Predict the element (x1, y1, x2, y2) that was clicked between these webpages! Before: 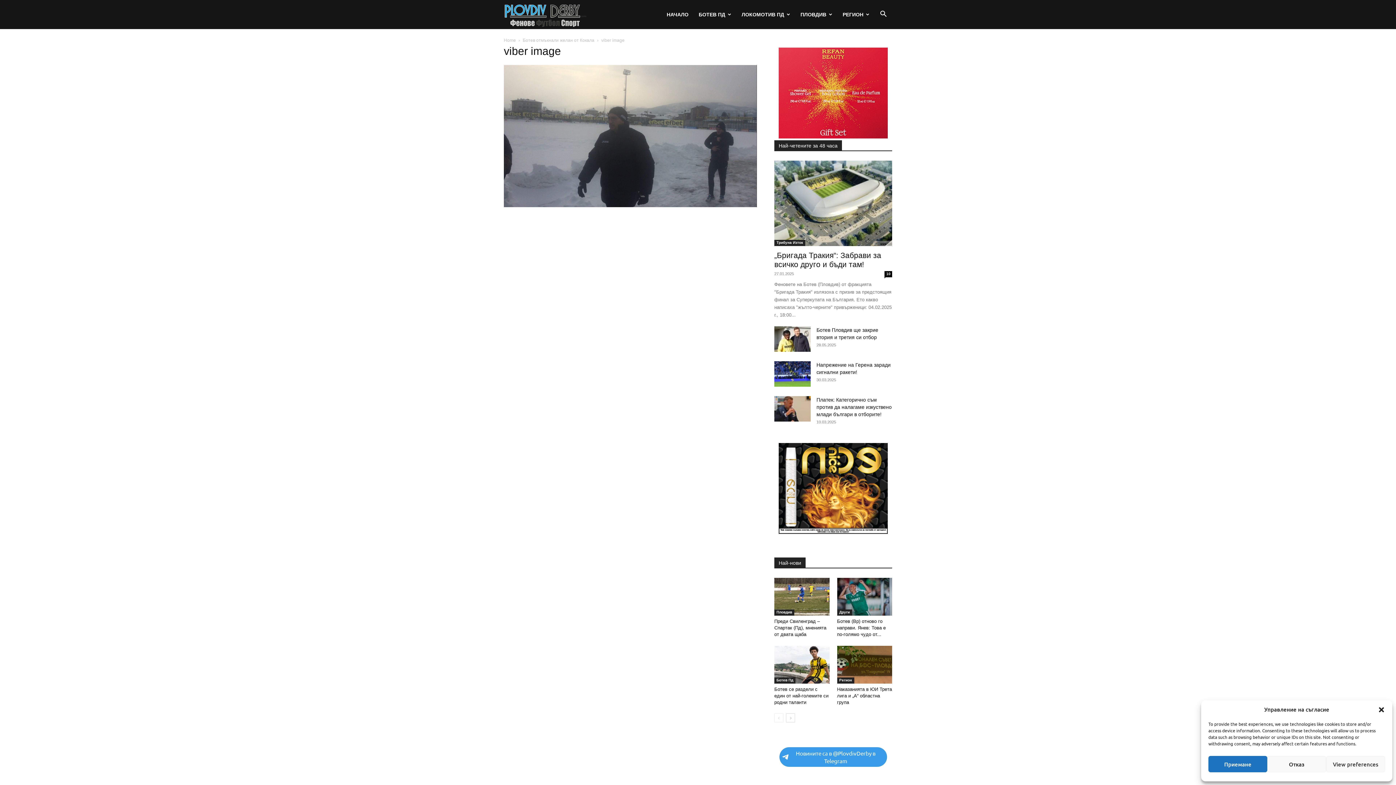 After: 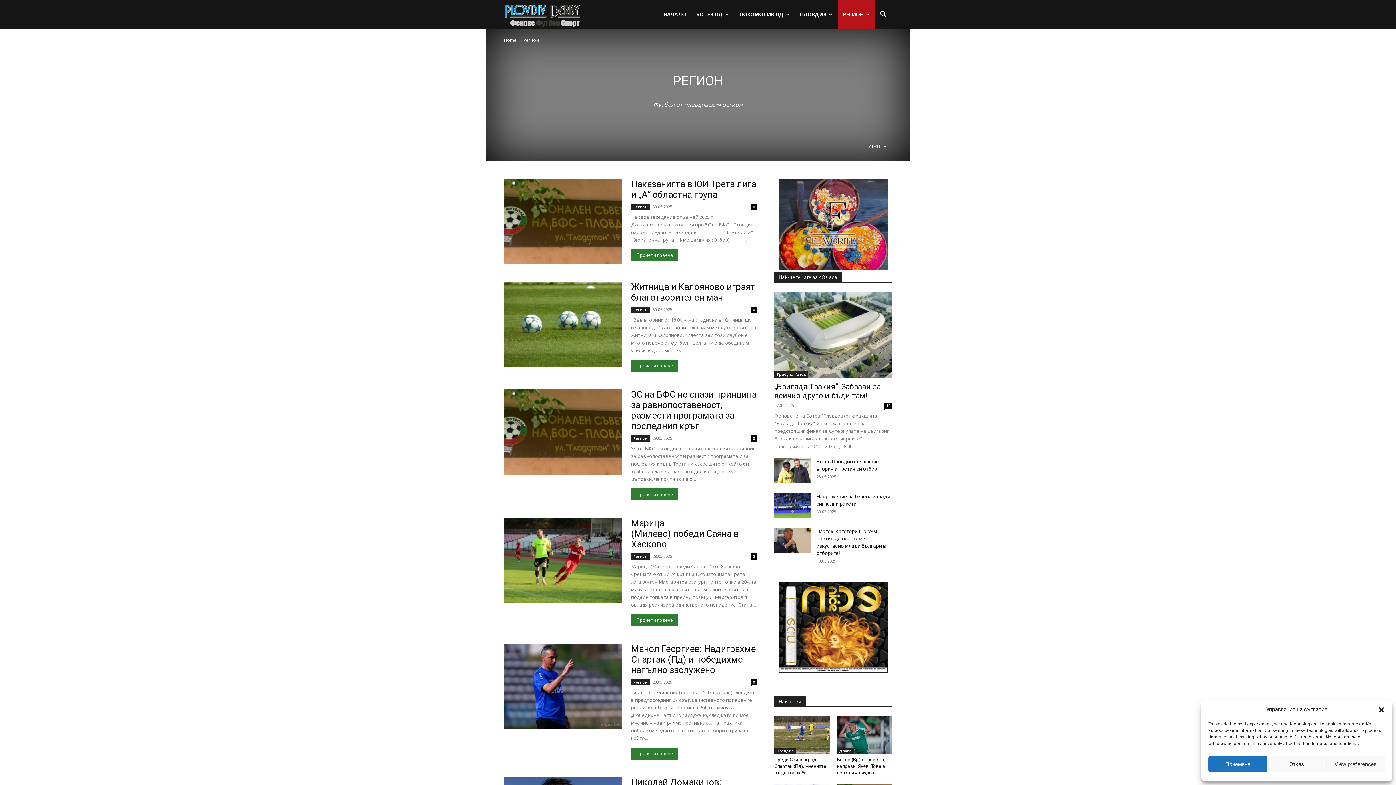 Action: bbox: (837, 0, 874, 29) label: РЕГИОН